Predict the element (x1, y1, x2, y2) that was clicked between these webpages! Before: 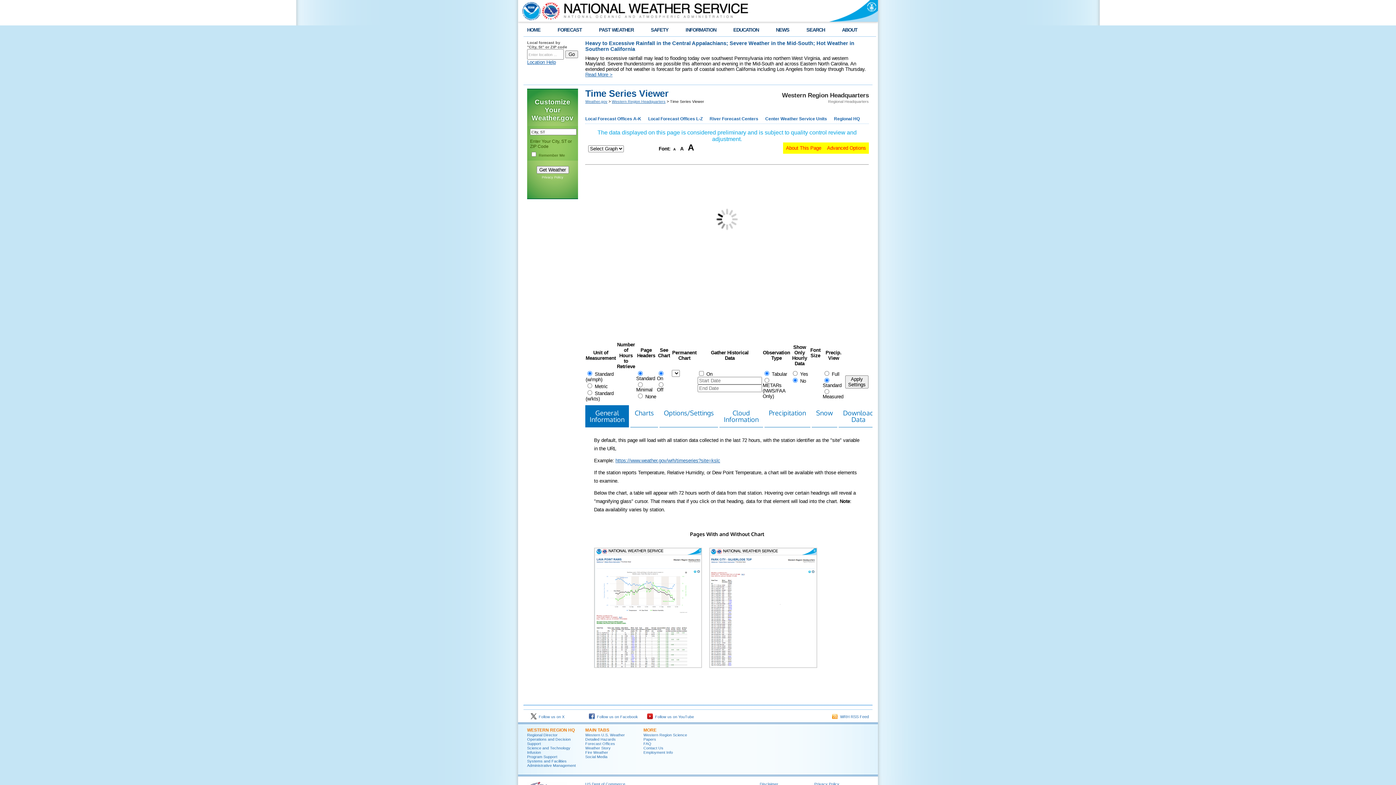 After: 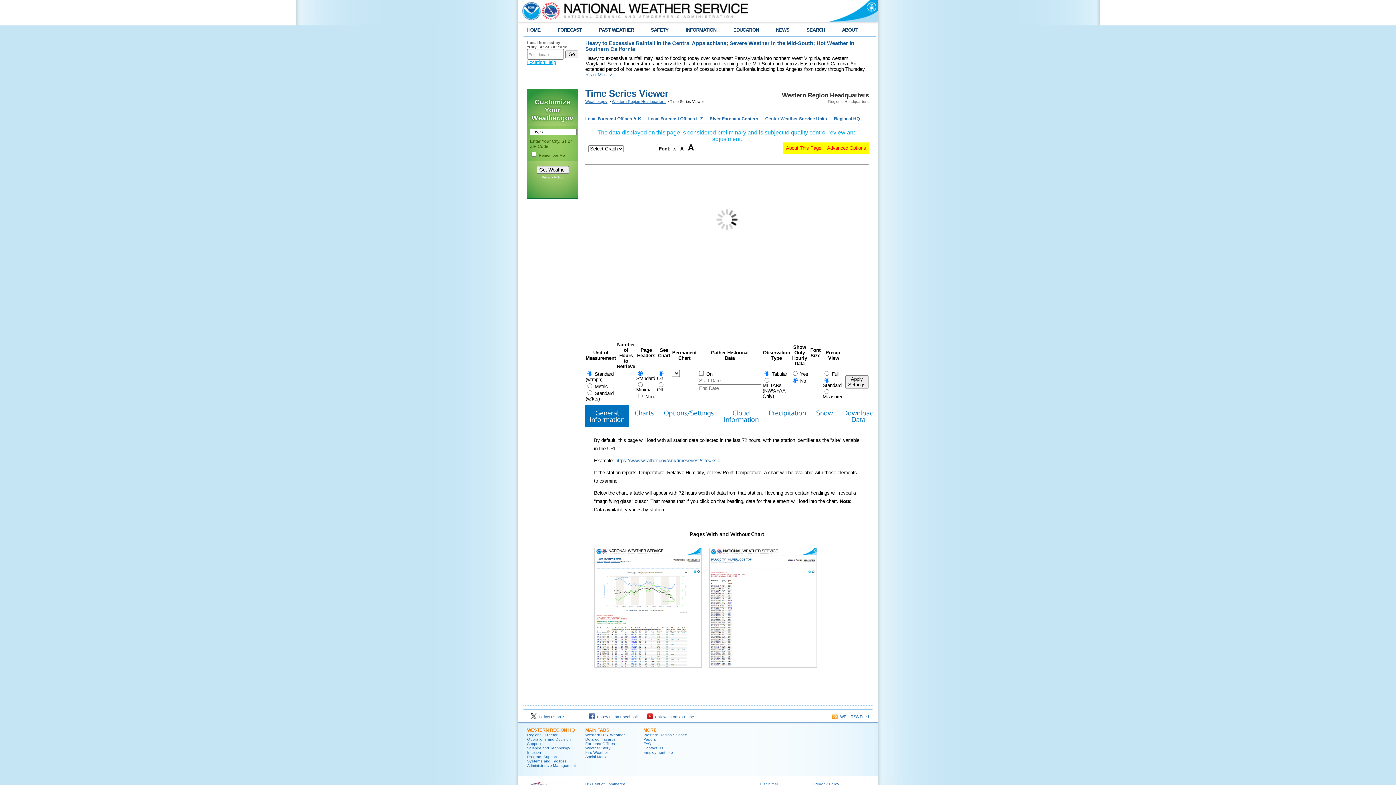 Action: label: Location Help bbox: (527, 59, 556, 65)